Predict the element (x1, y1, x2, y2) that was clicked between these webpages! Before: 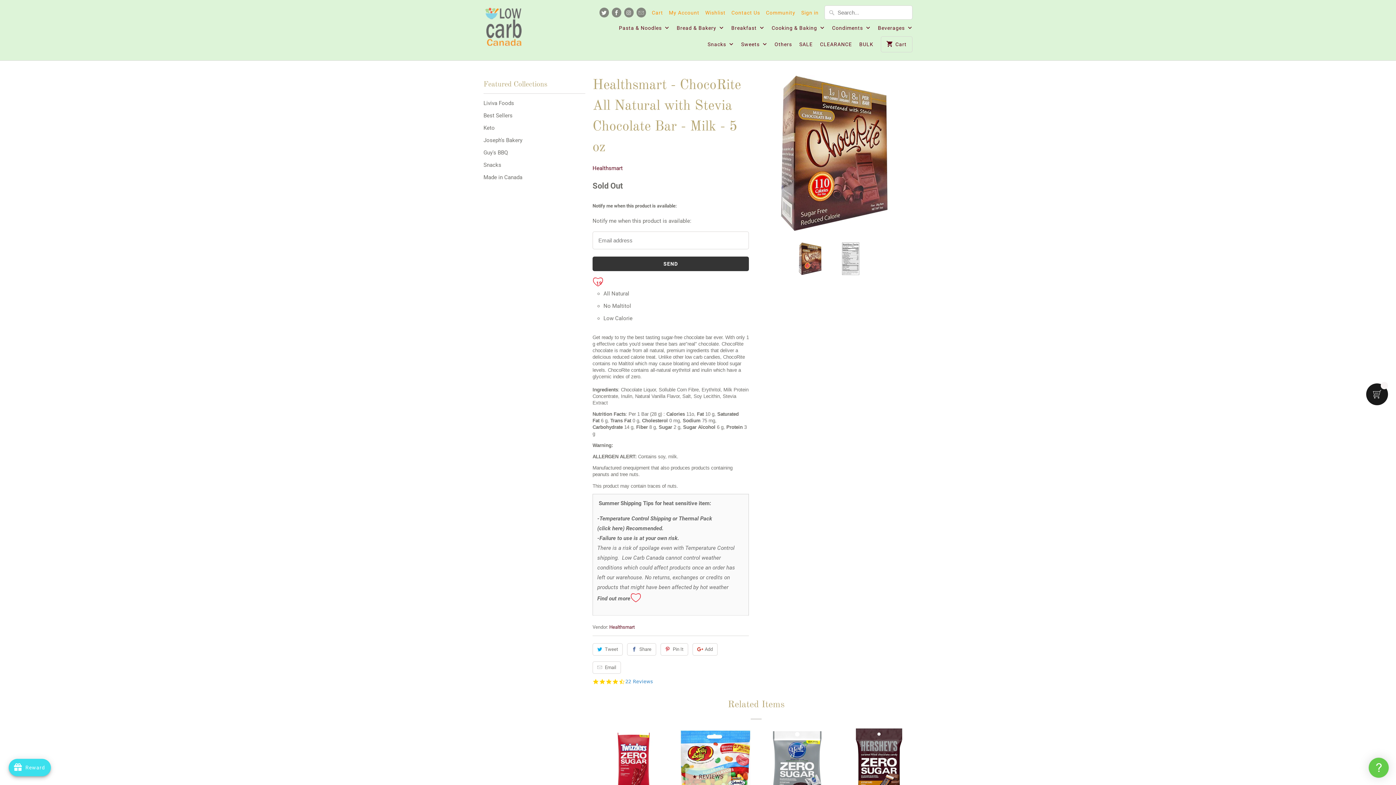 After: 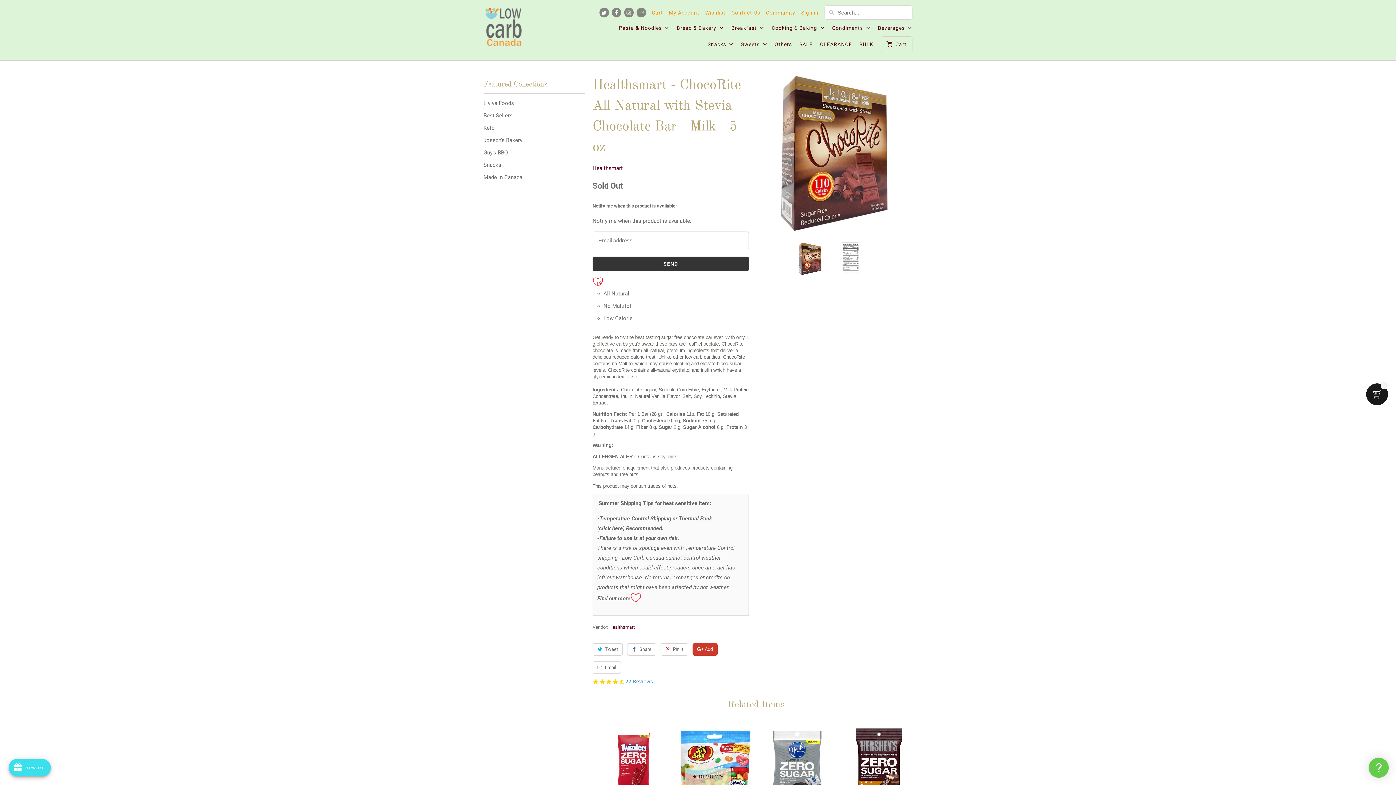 Action: bbox: (692, 643, 717, 655) label: Add